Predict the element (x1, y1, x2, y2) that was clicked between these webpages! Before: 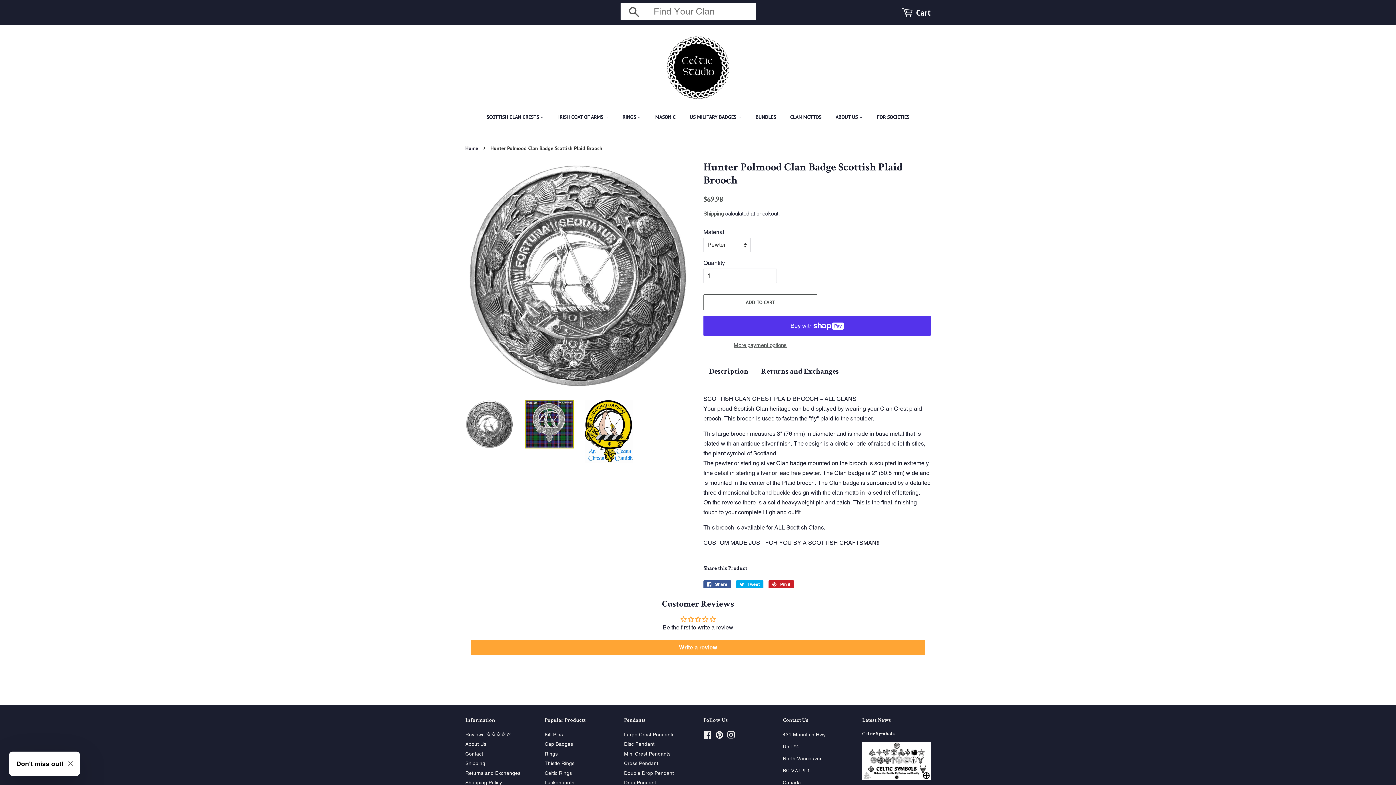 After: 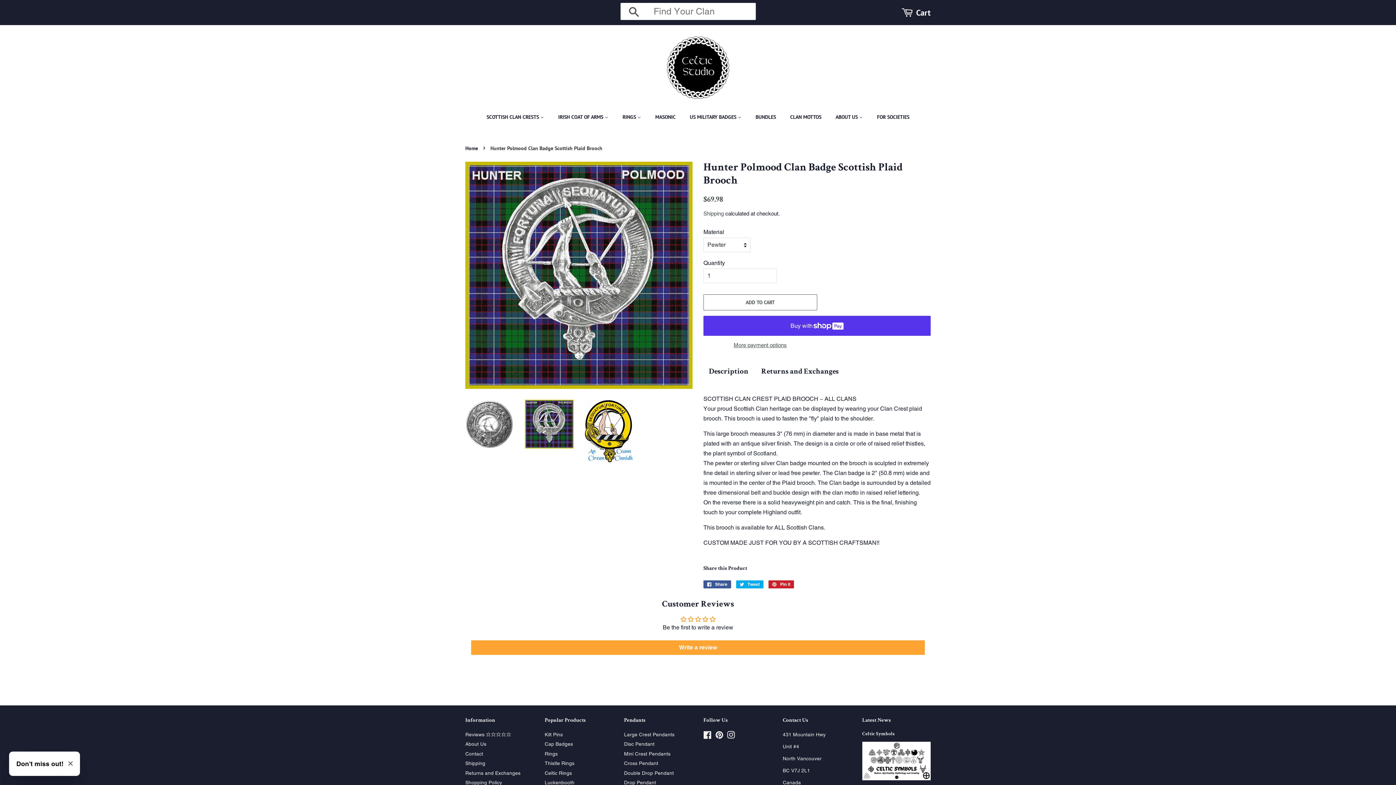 Action: bbox: (525, 400, 573, 448)